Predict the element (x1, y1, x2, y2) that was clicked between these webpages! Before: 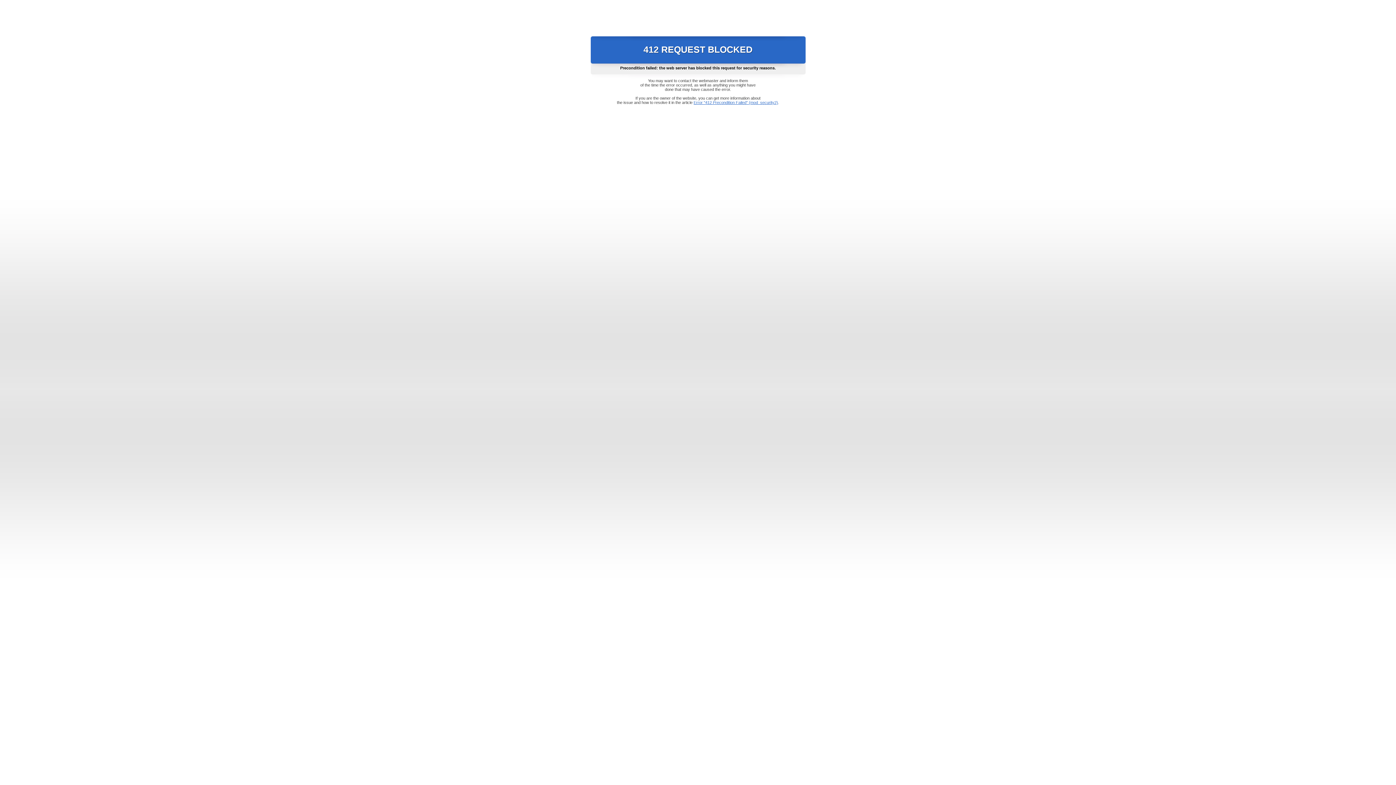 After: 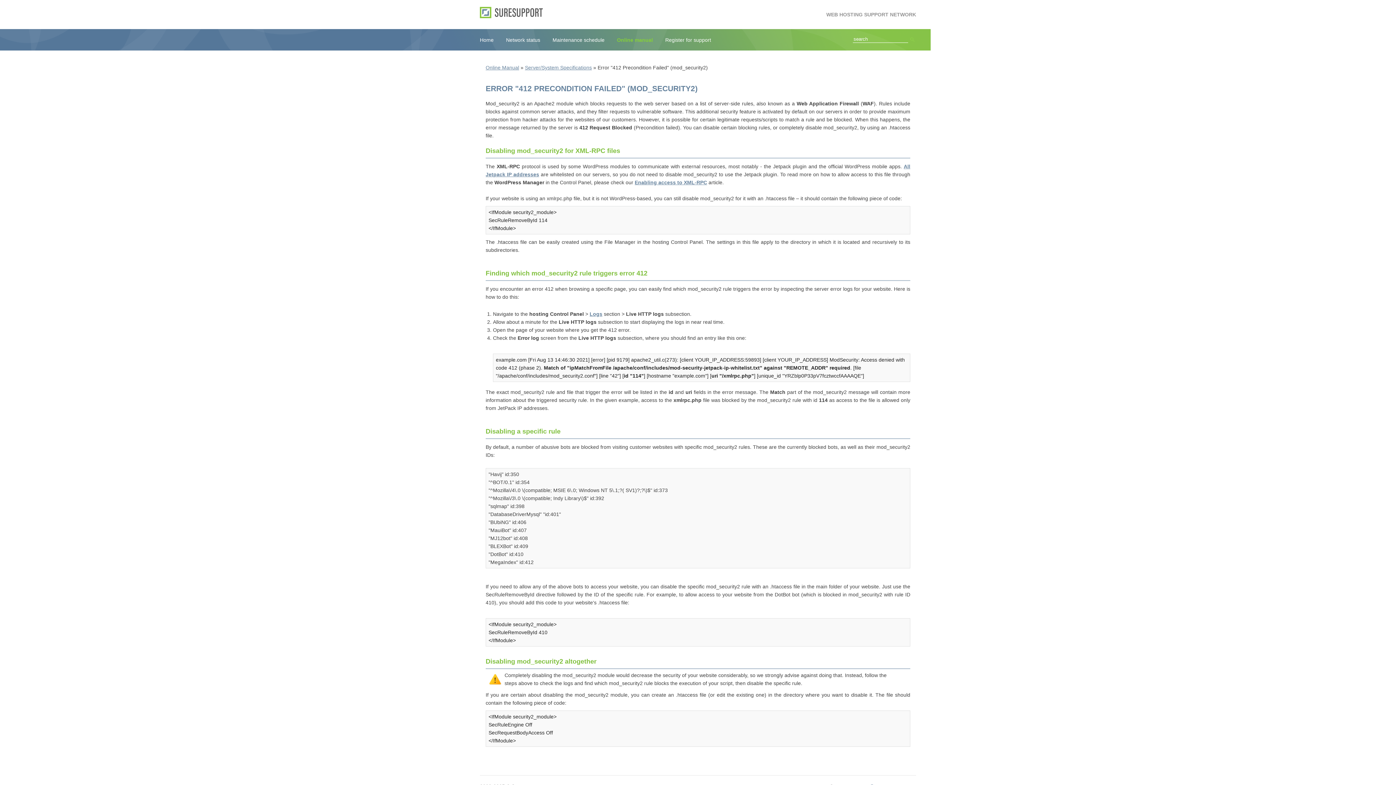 Action: bbox: (693, 100, 778, 104) label: Error "412 Precondition Failed" (mod_security2)